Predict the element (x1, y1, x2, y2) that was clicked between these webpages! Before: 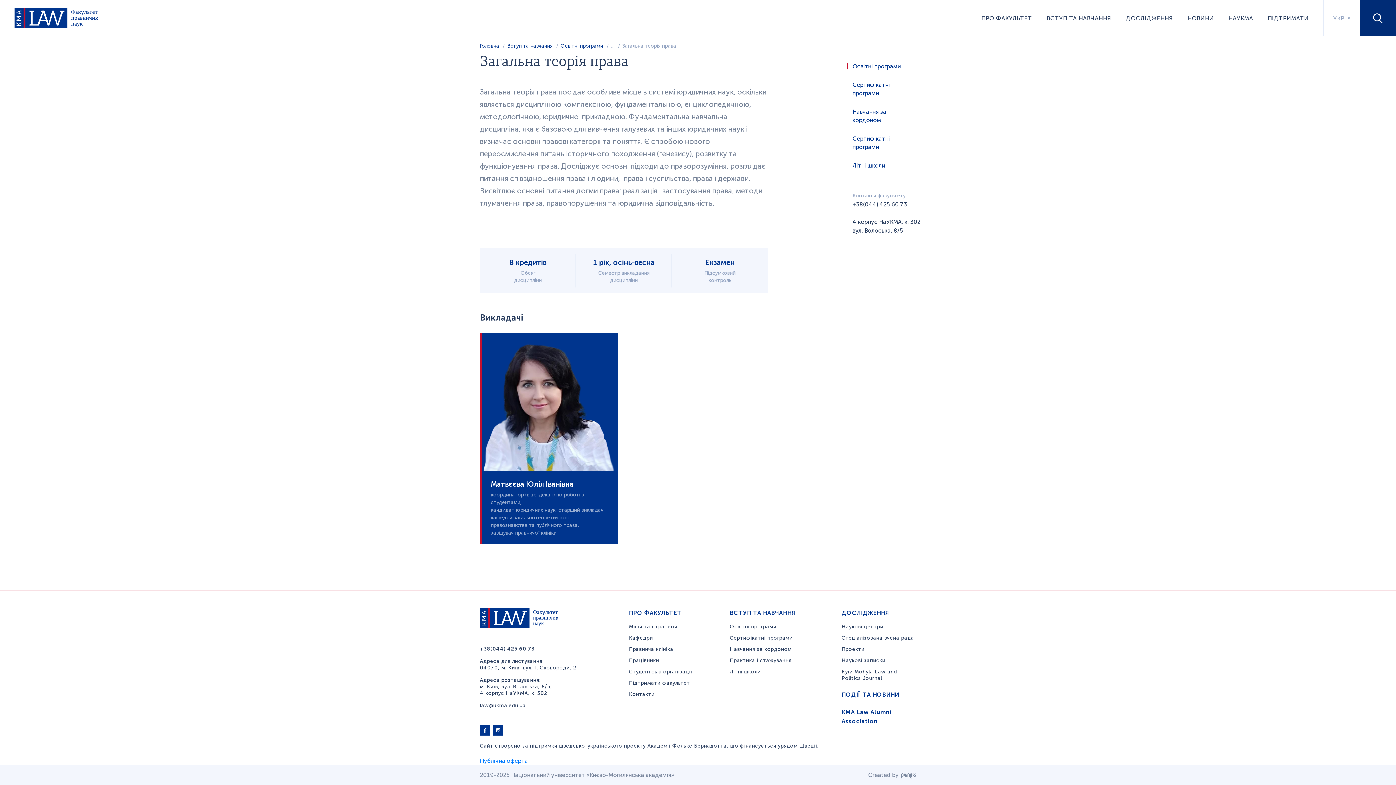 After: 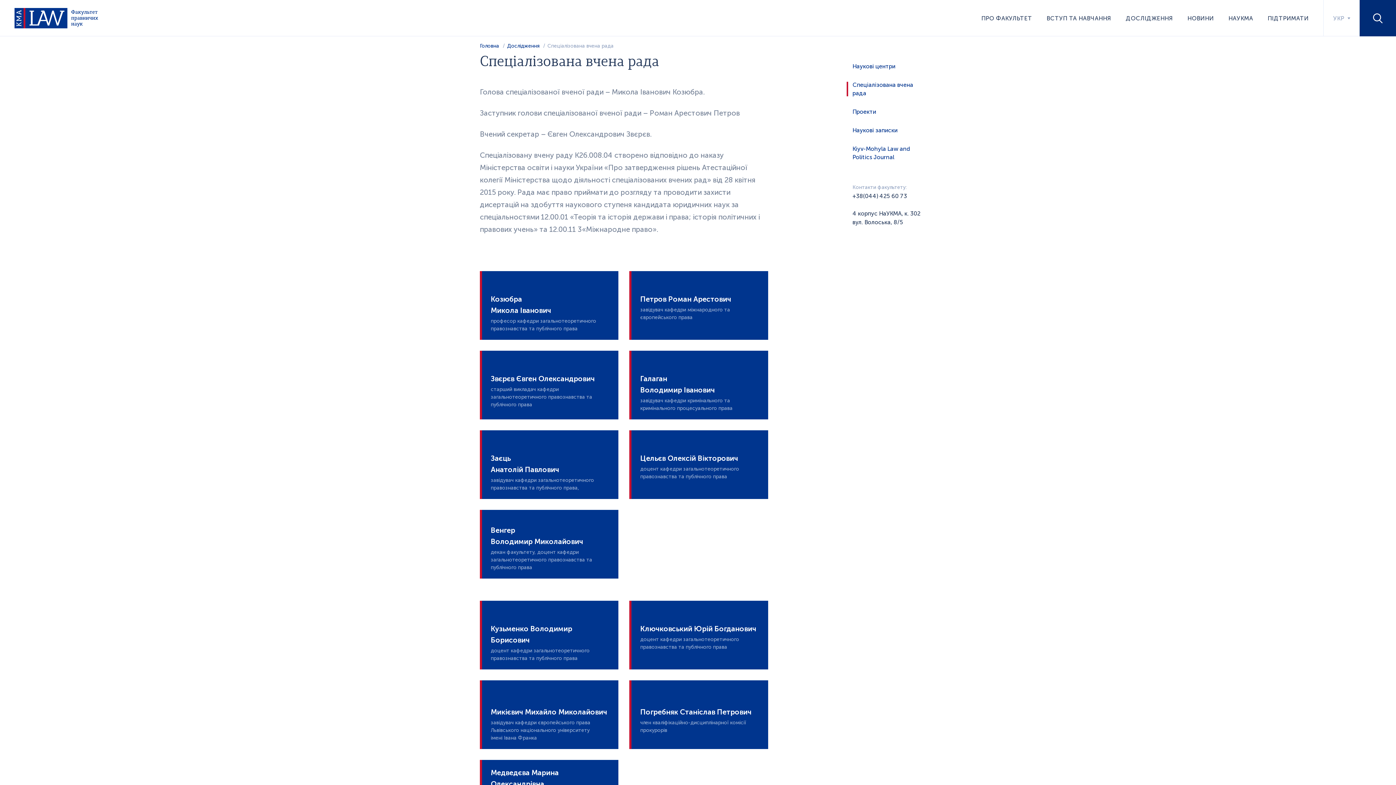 Action: bbox: (841, 635, 914, 641) label: Спеціалізована вчена рада